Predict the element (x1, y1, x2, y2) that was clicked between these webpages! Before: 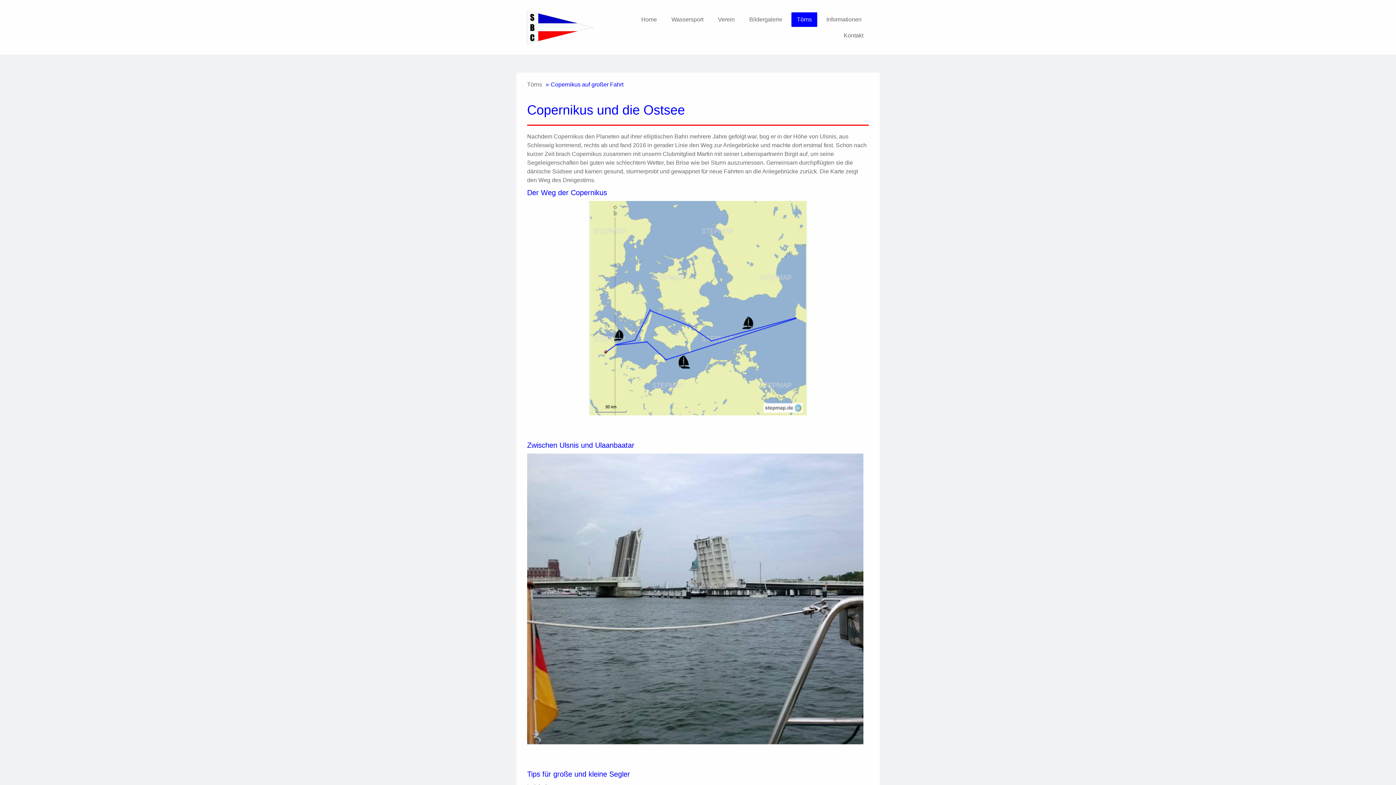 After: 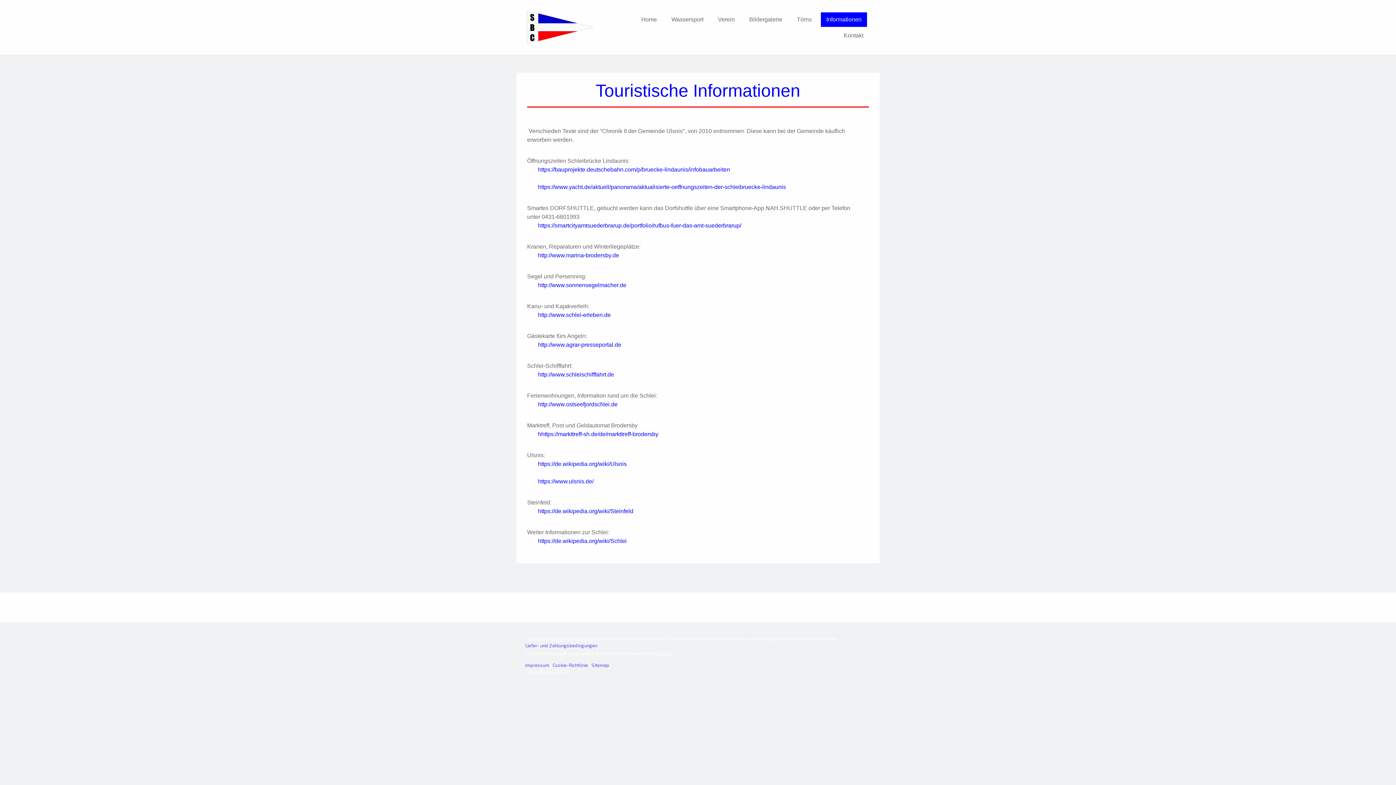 Action: bbox: (821, 12, 867, 26) label: Informationen